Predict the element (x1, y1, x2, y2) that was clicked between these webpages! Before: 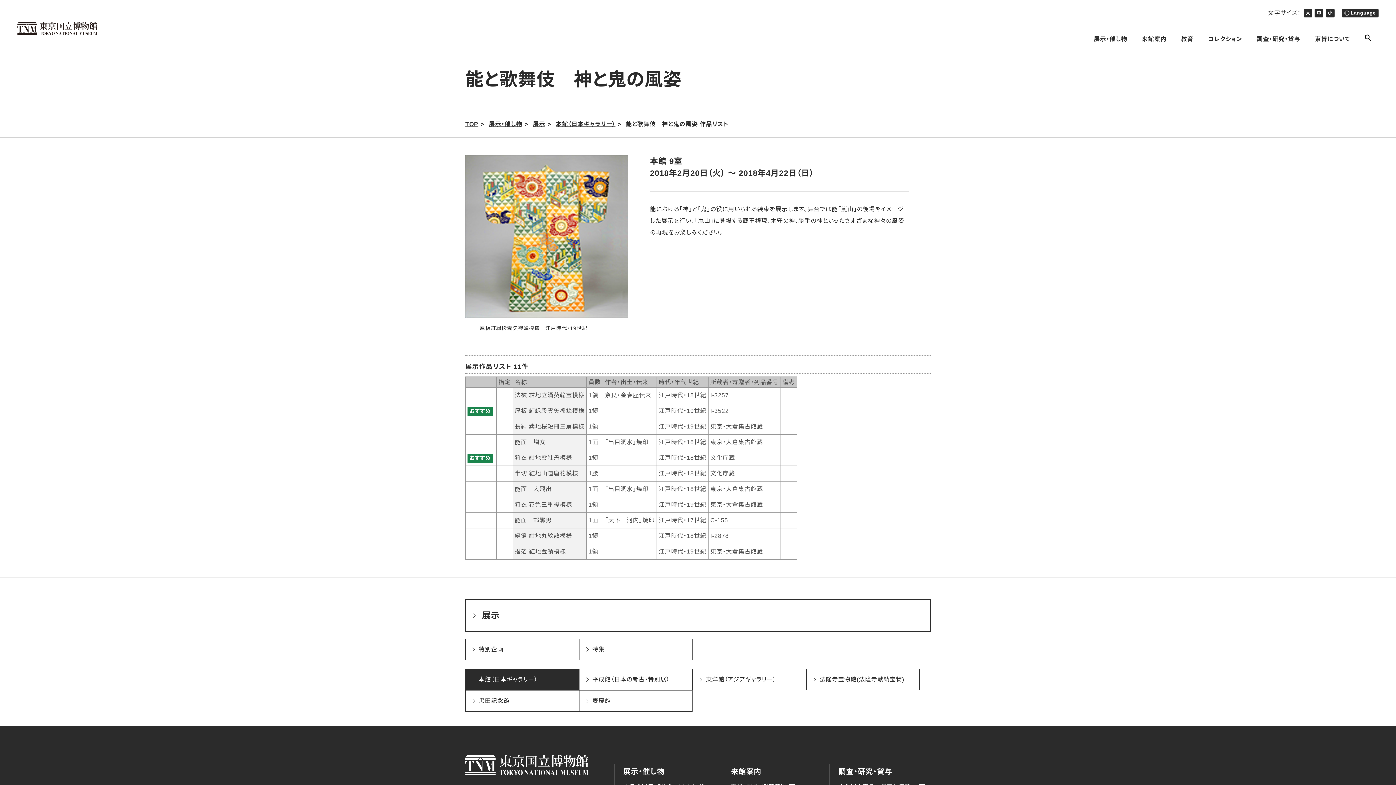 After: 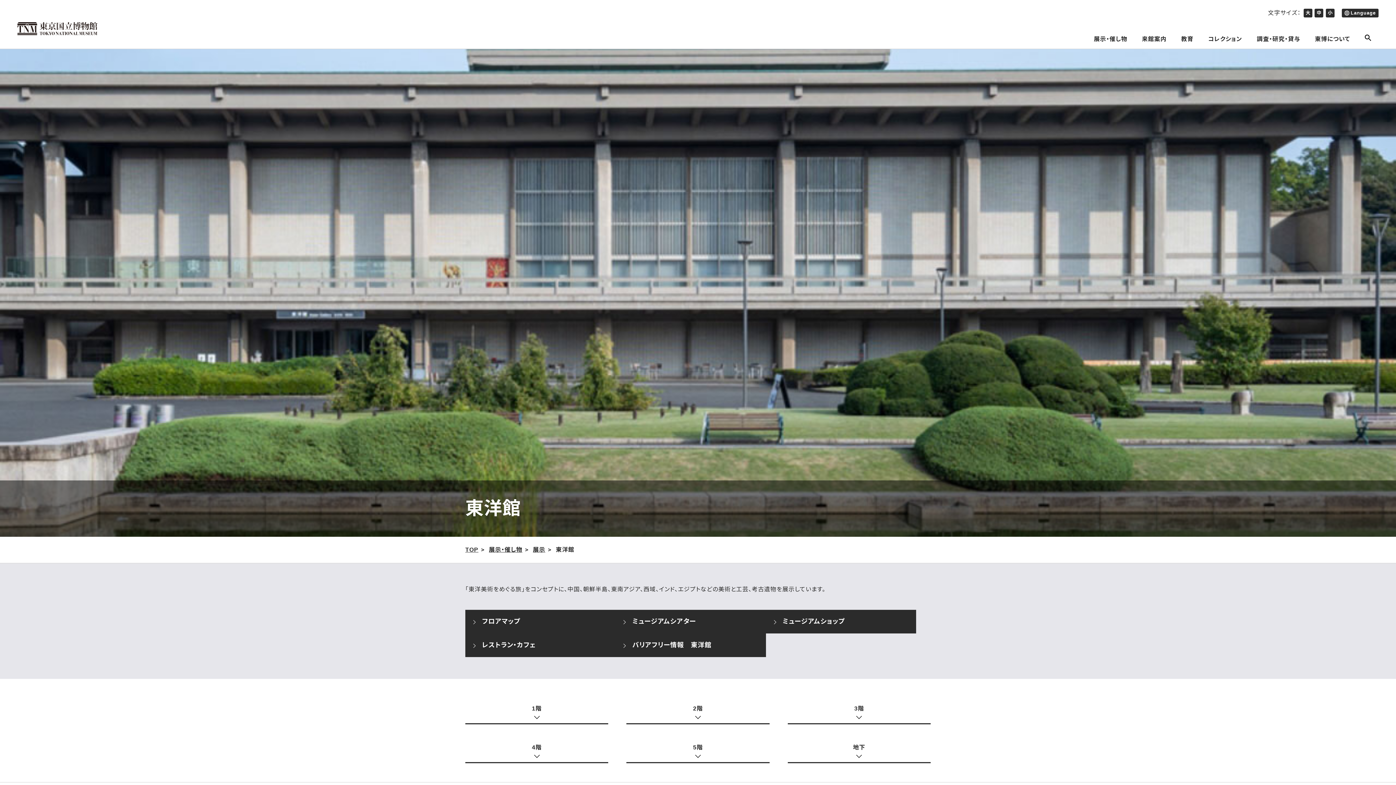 Action: bbox: (693, 669, 806, 690) label:  
東洋館（アジアギャラリー）